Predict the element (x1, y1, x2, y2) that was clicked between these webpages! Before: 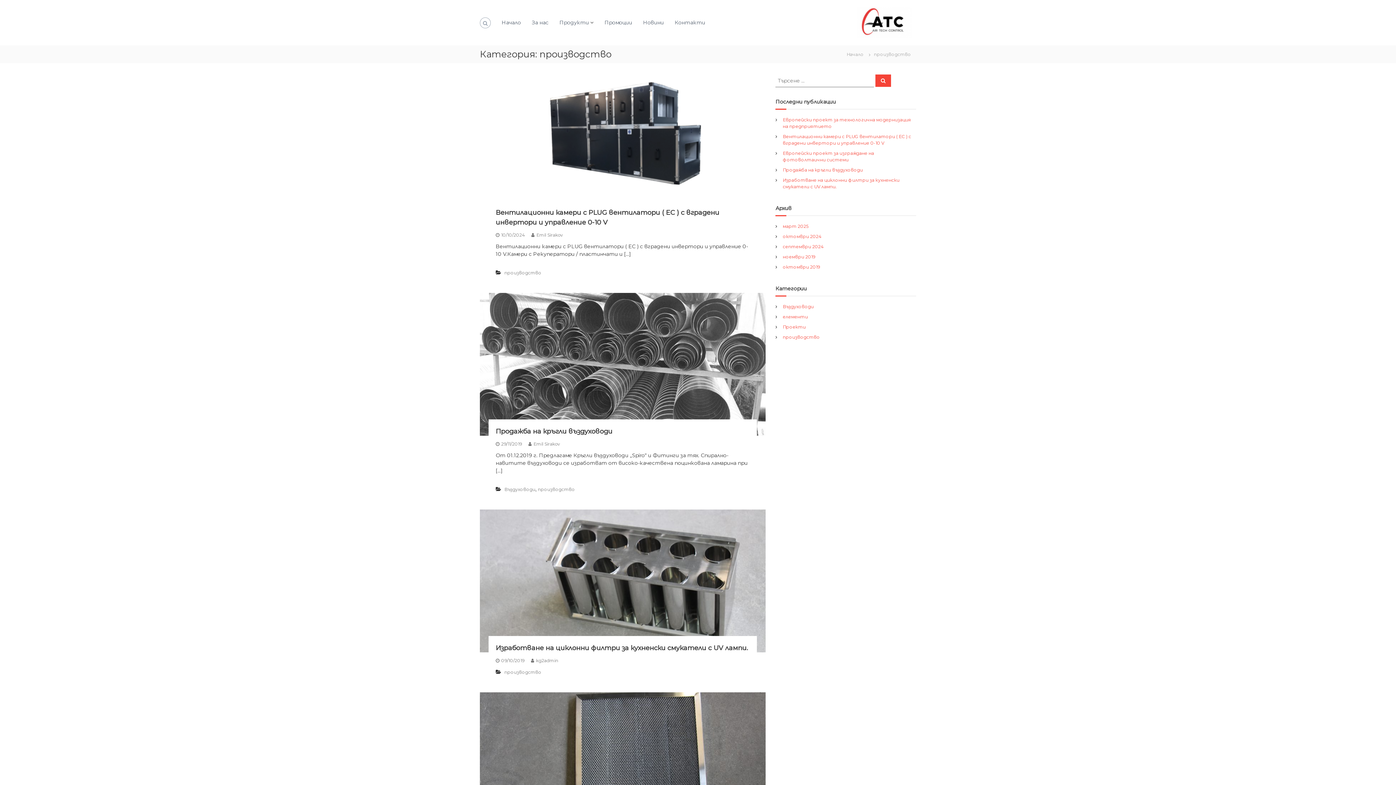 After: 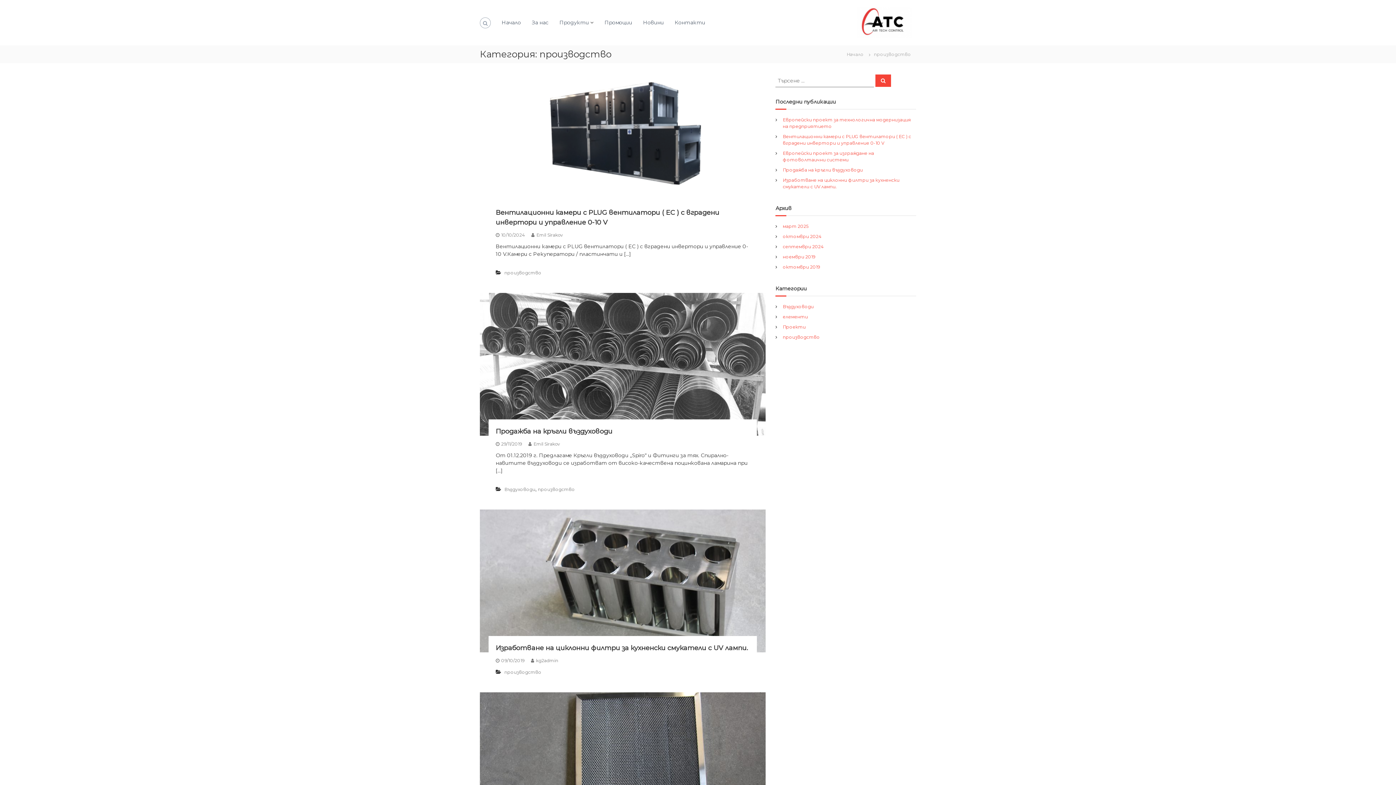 Action: bbox: (538, 486, 575, 492) label: производство